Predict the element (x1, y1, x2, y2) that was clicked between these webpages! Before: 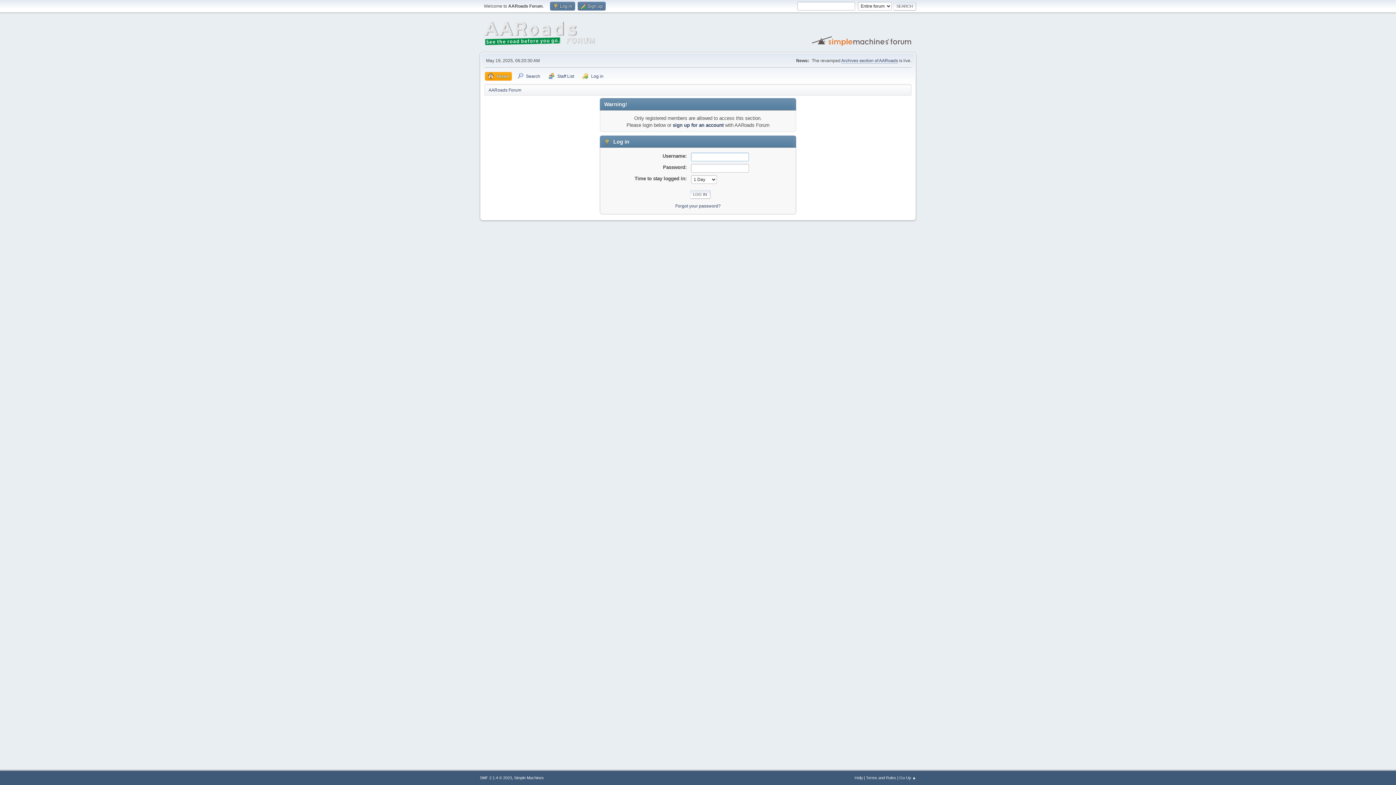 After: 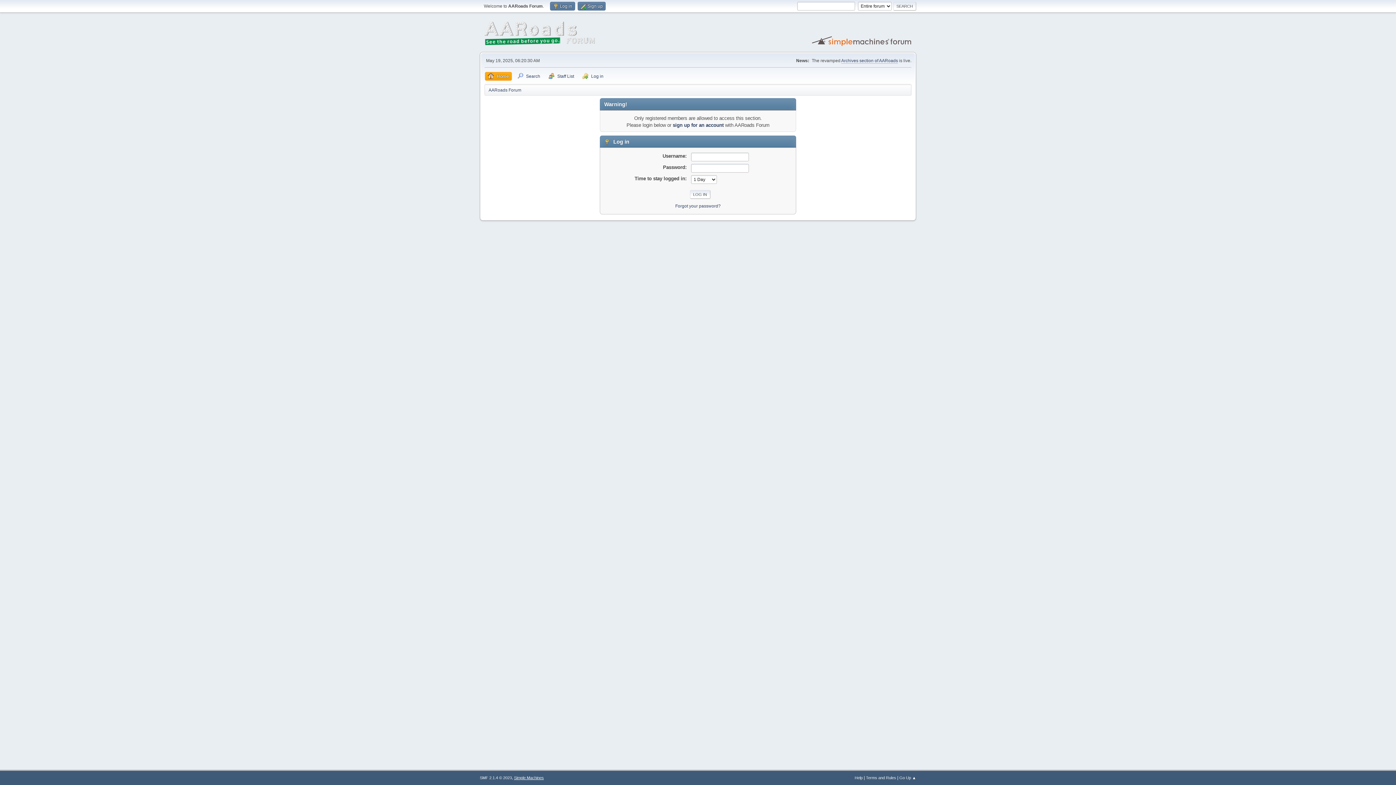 Action: bbox: (514, 776, 544, 780) label: Simple Machines